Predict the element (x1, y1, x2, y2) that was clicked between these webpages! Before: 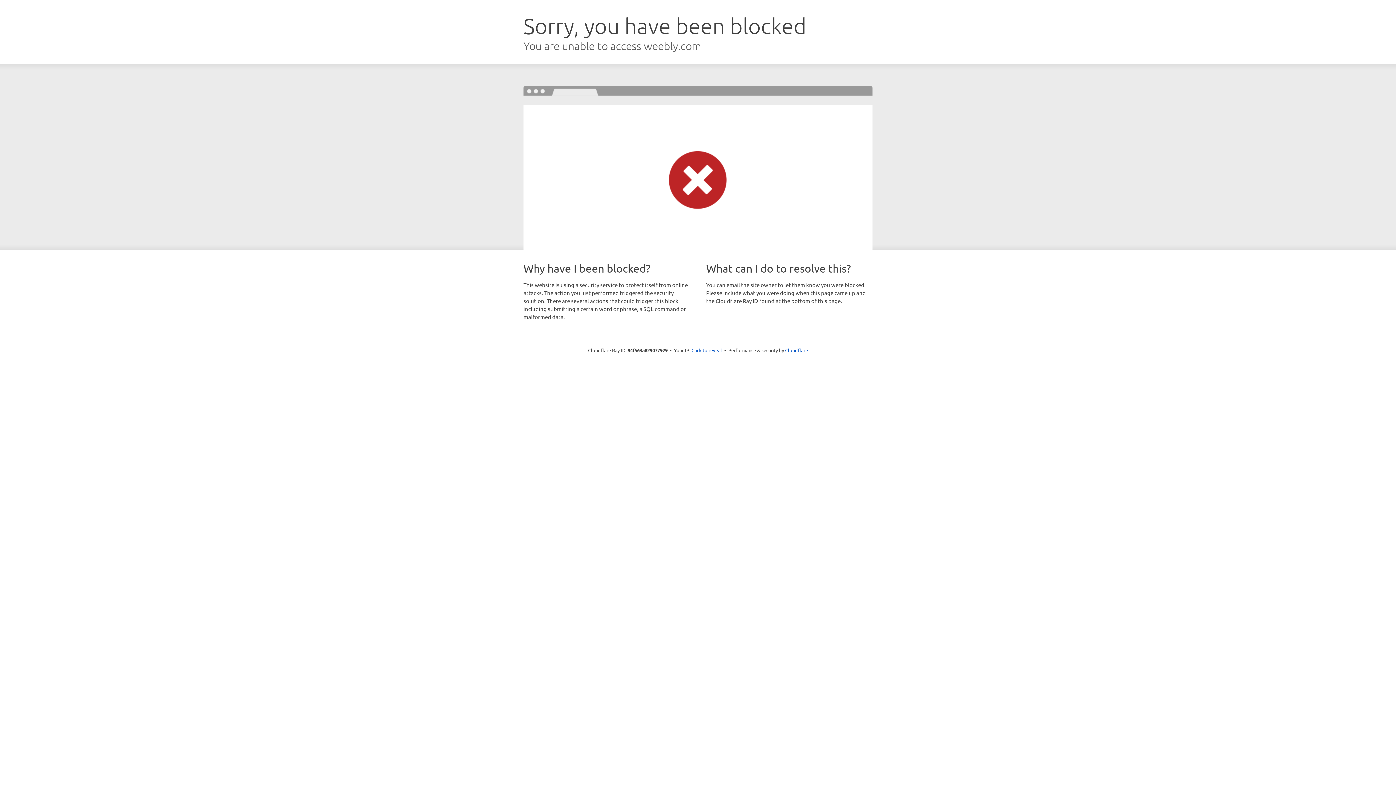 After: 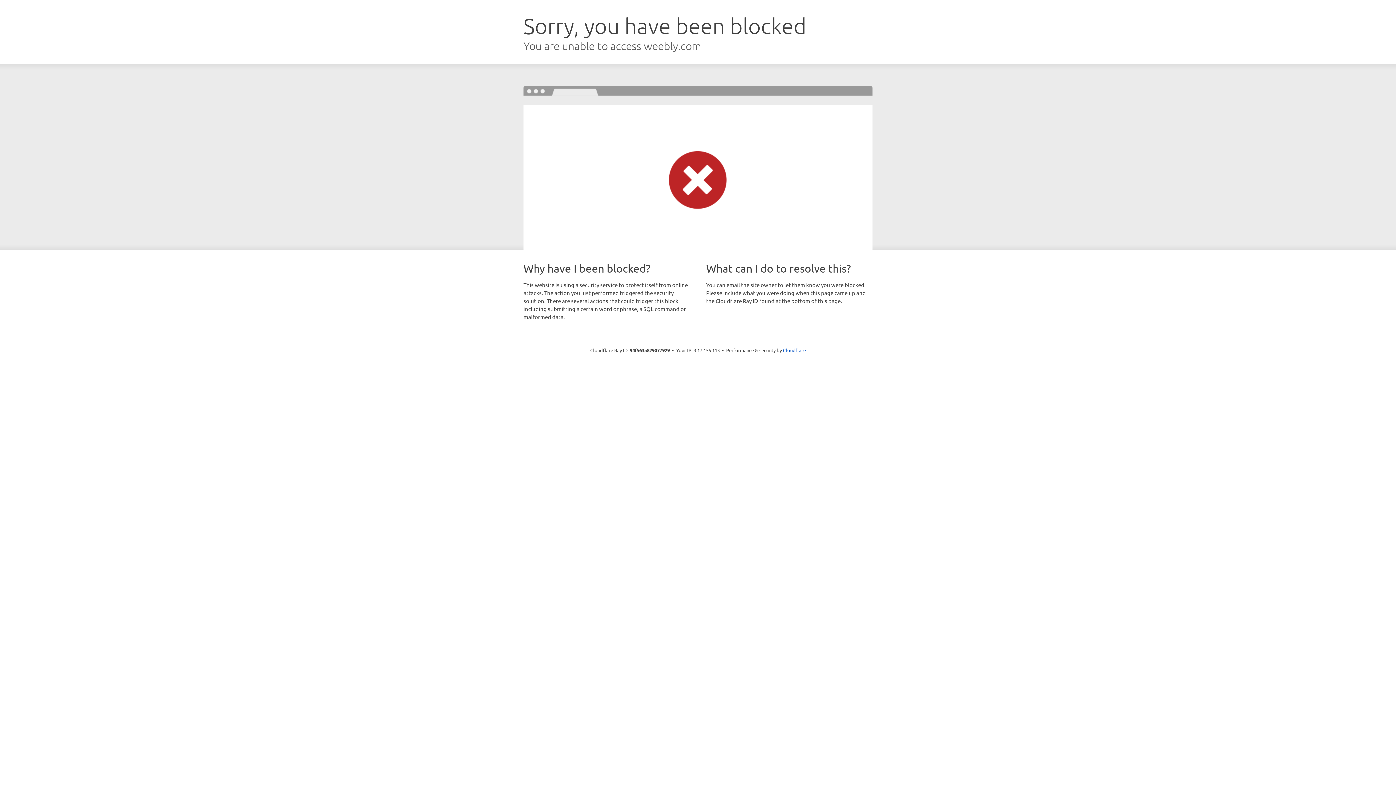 Action: bbox: (691, 346, 722, 353) label: Click to reveal